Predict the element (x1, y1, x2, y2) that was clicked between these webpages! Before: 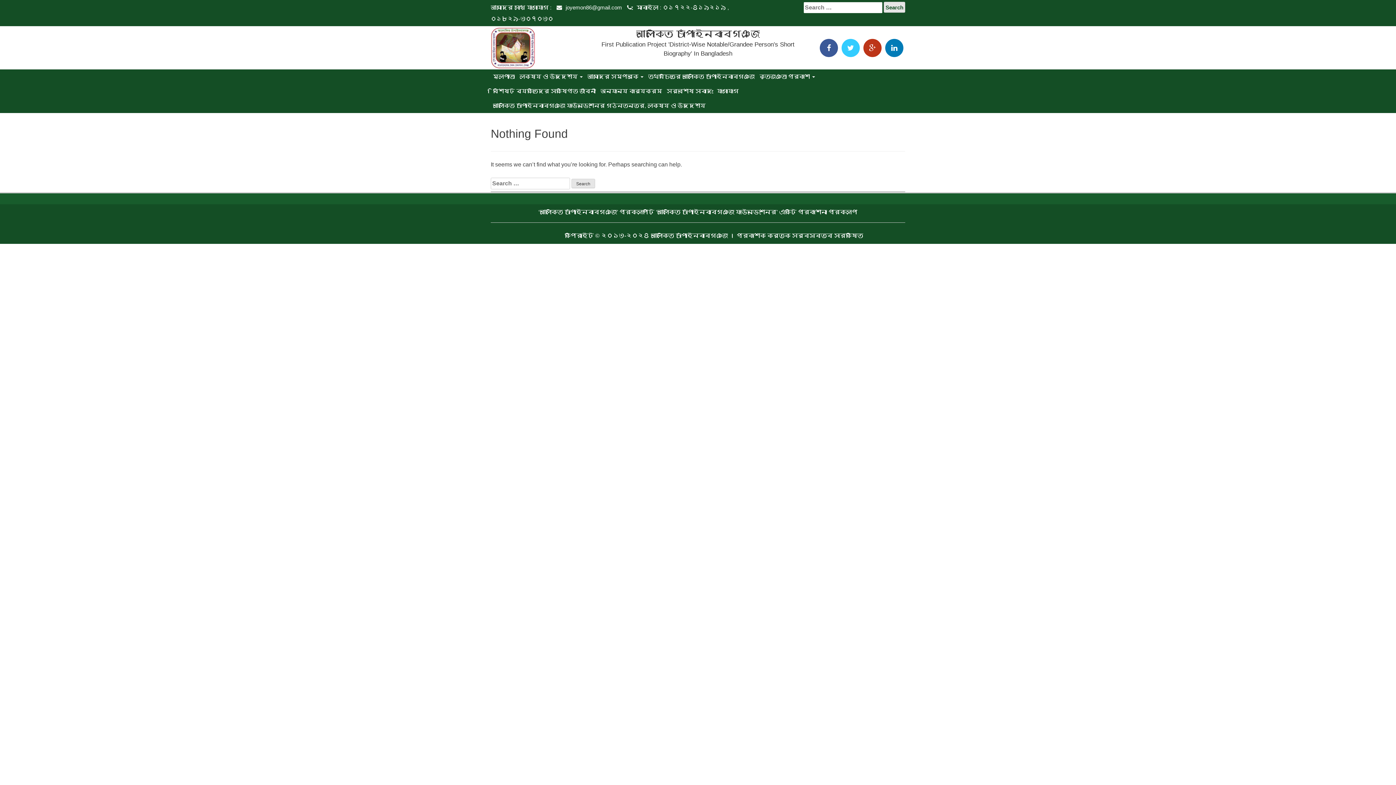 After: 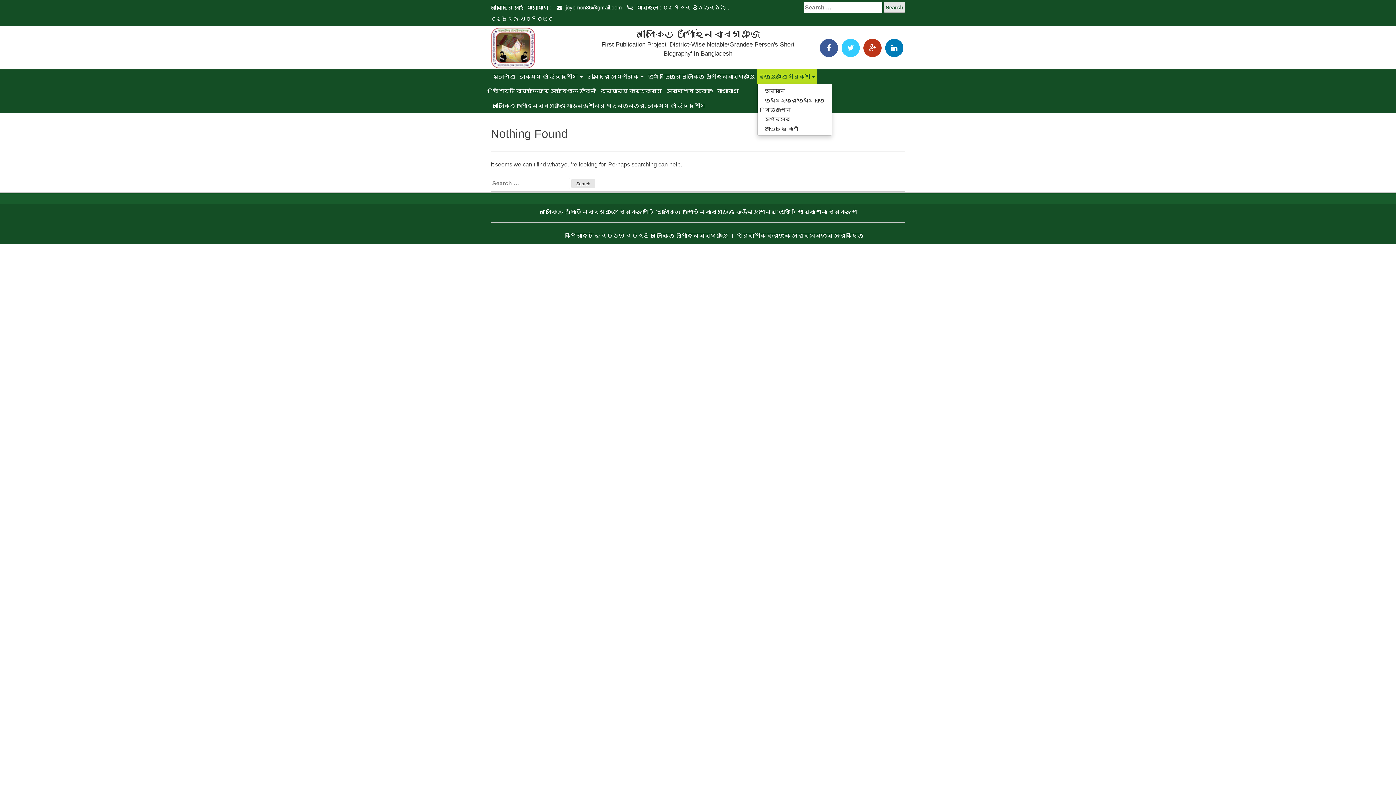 Action: label: কৃতজ্ঞতা প্রকাশ  bbox: (757, 69, 817, 84)